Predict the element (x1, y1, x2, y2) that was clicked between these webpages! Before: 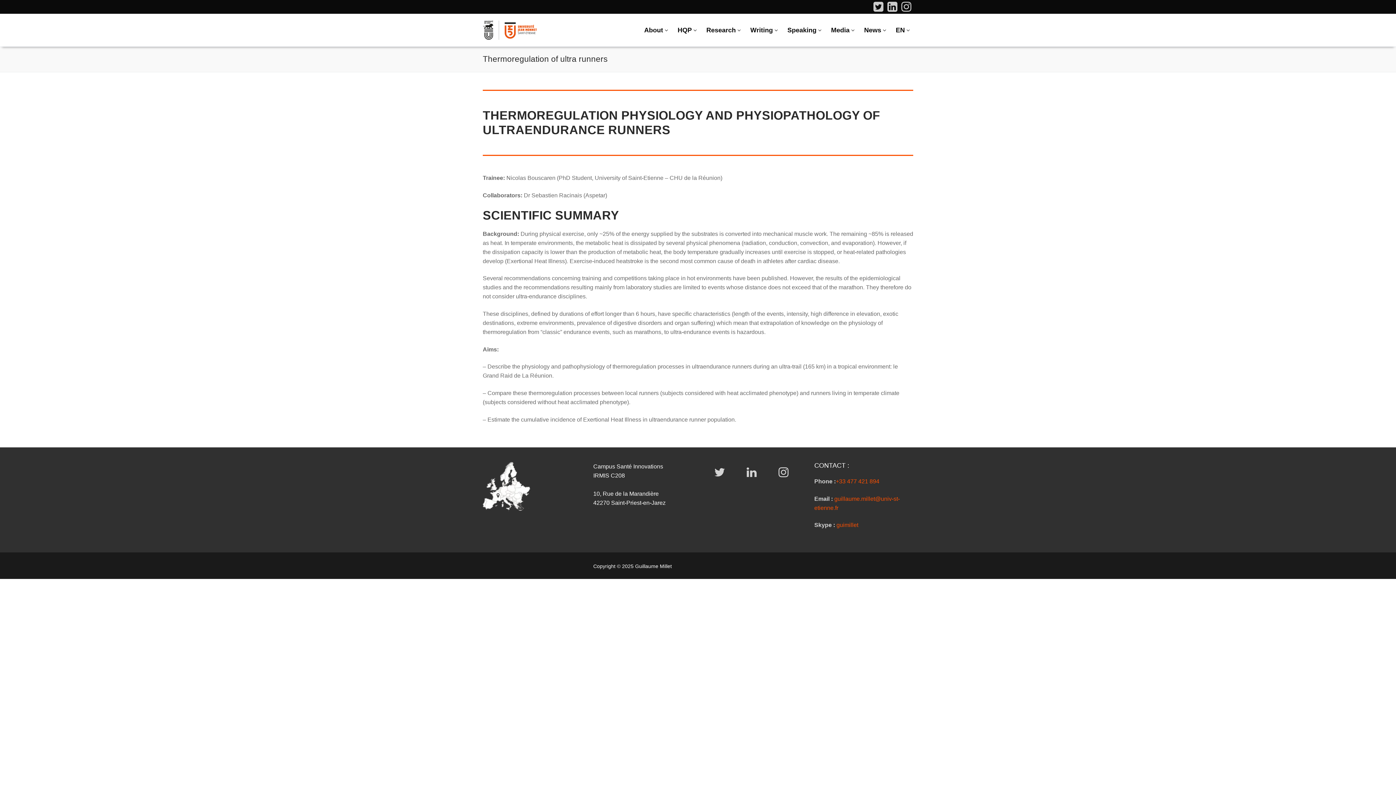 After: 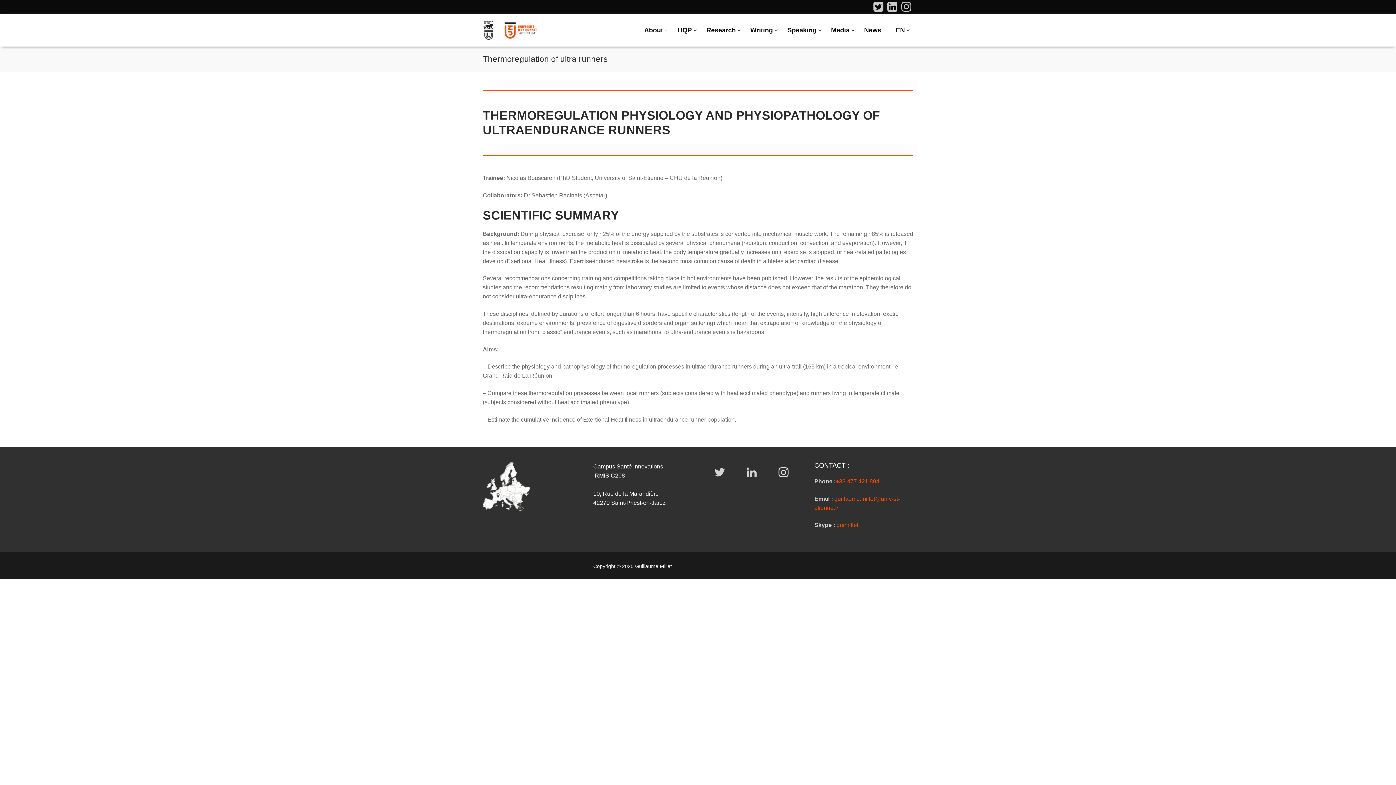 Action: label: Instagram bbox: (773, 462, 794, 483)